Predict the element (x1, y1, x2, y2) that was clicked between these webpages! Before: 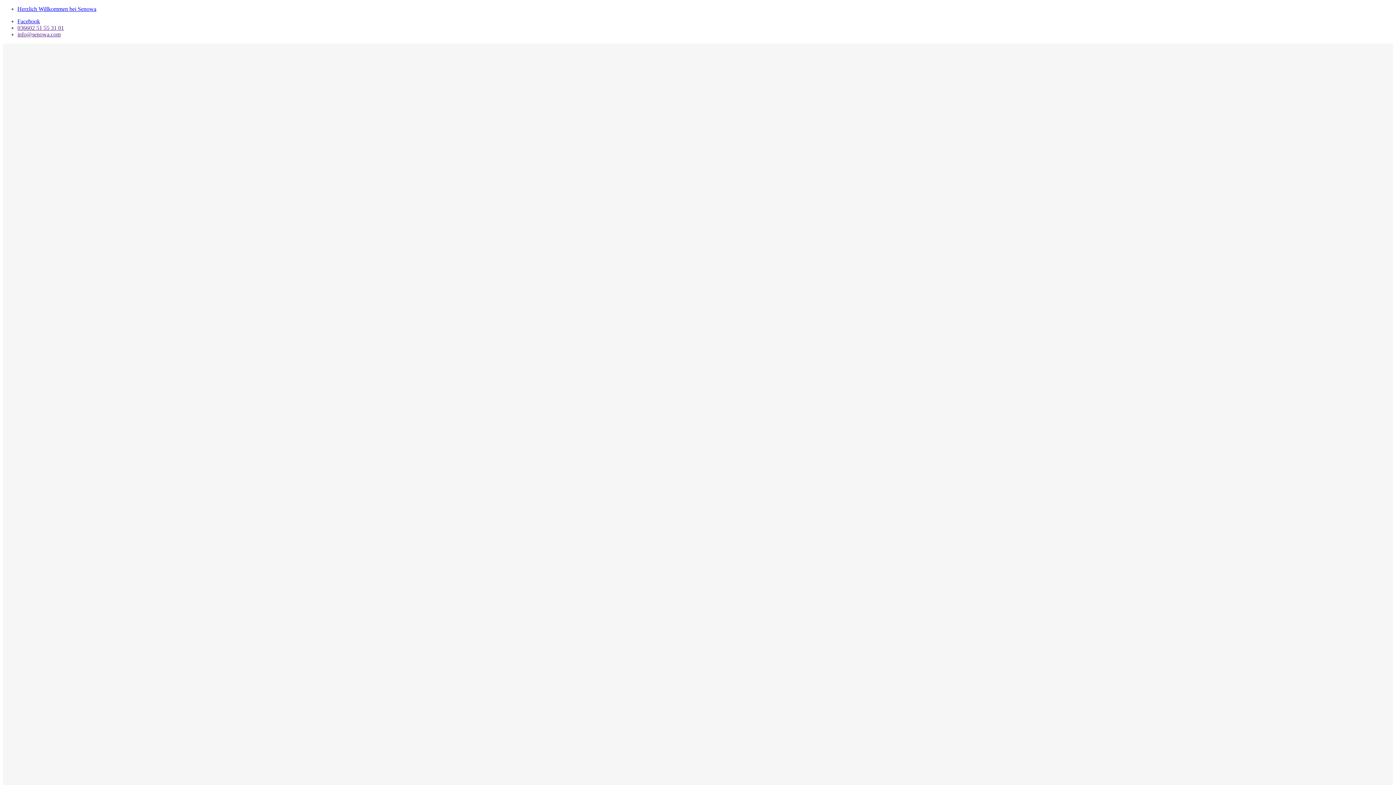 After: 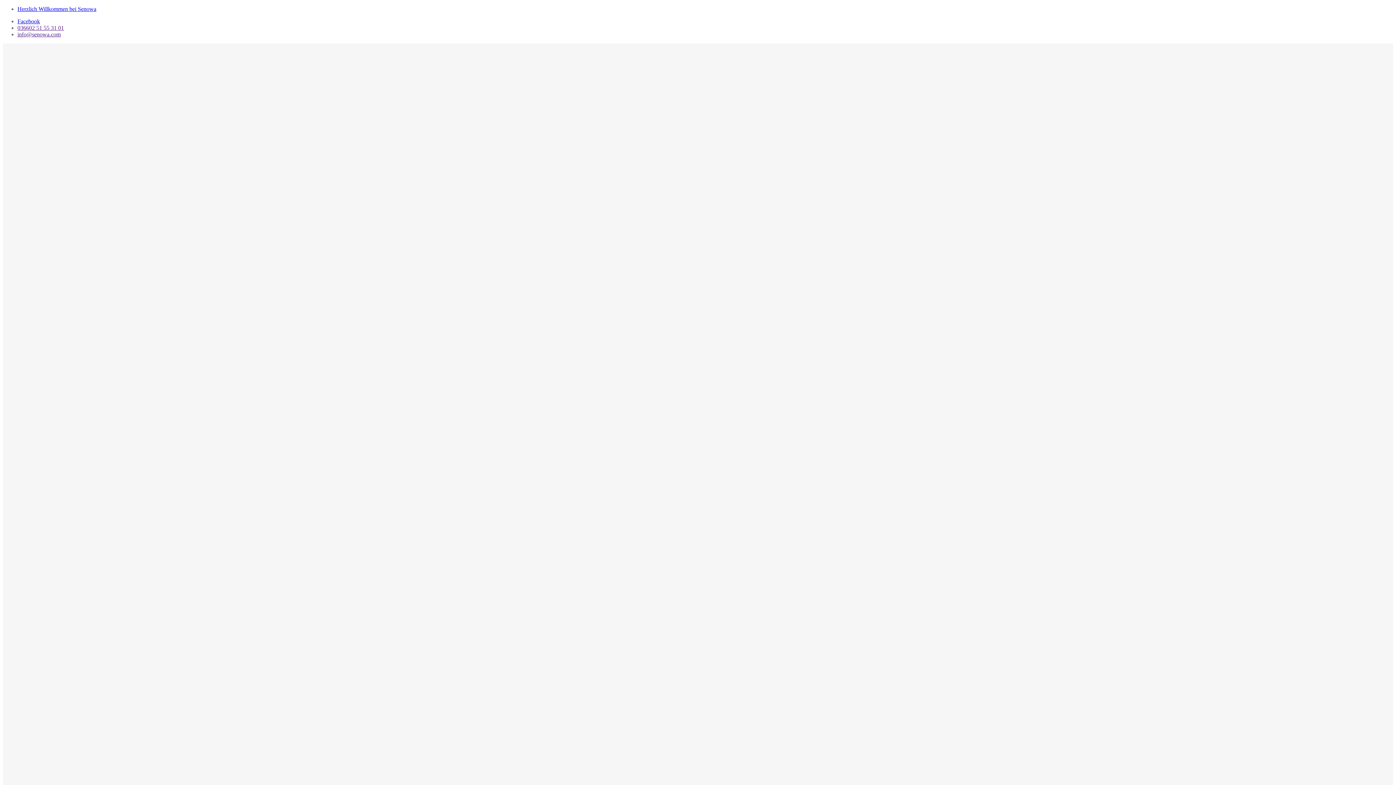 Action: bbox: (17, 31, 60, 37) label: info@senowa.com